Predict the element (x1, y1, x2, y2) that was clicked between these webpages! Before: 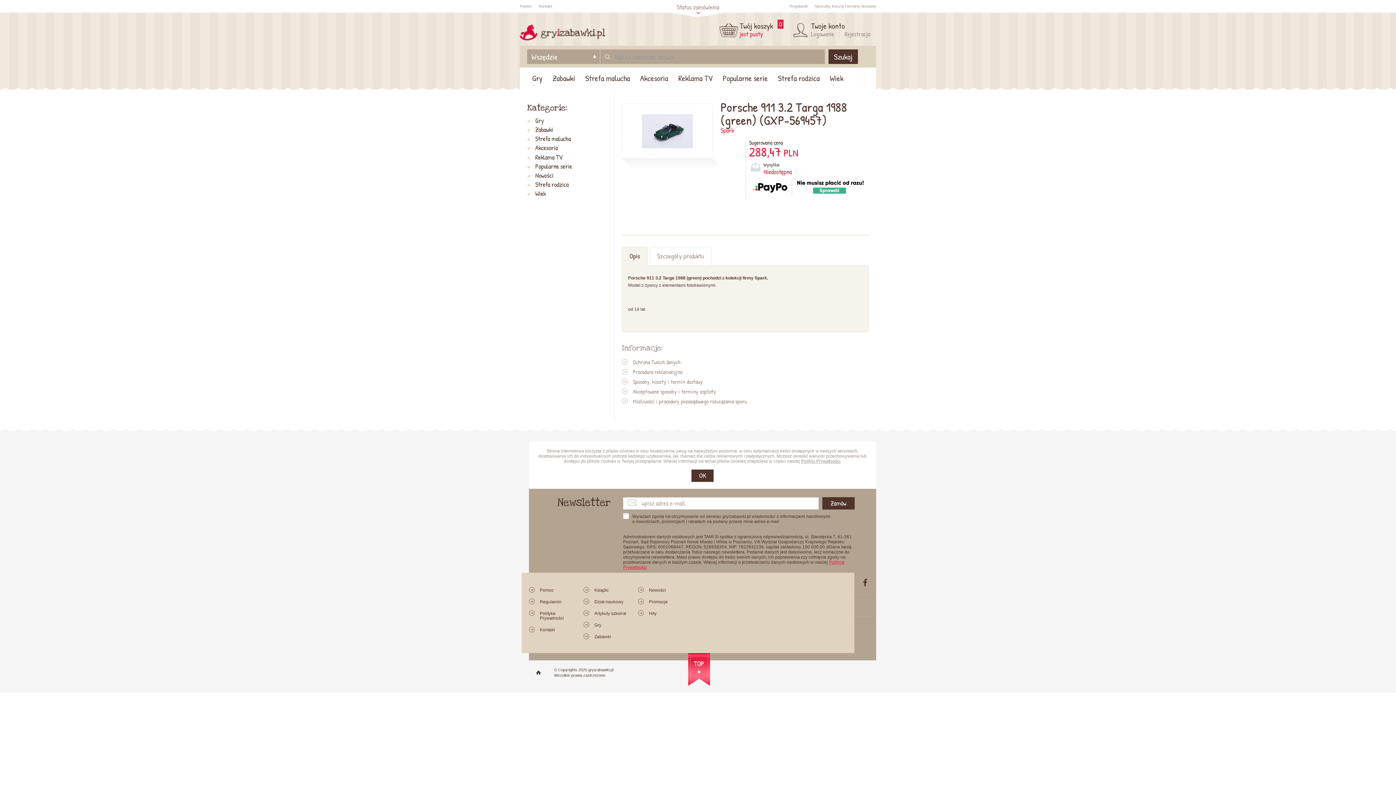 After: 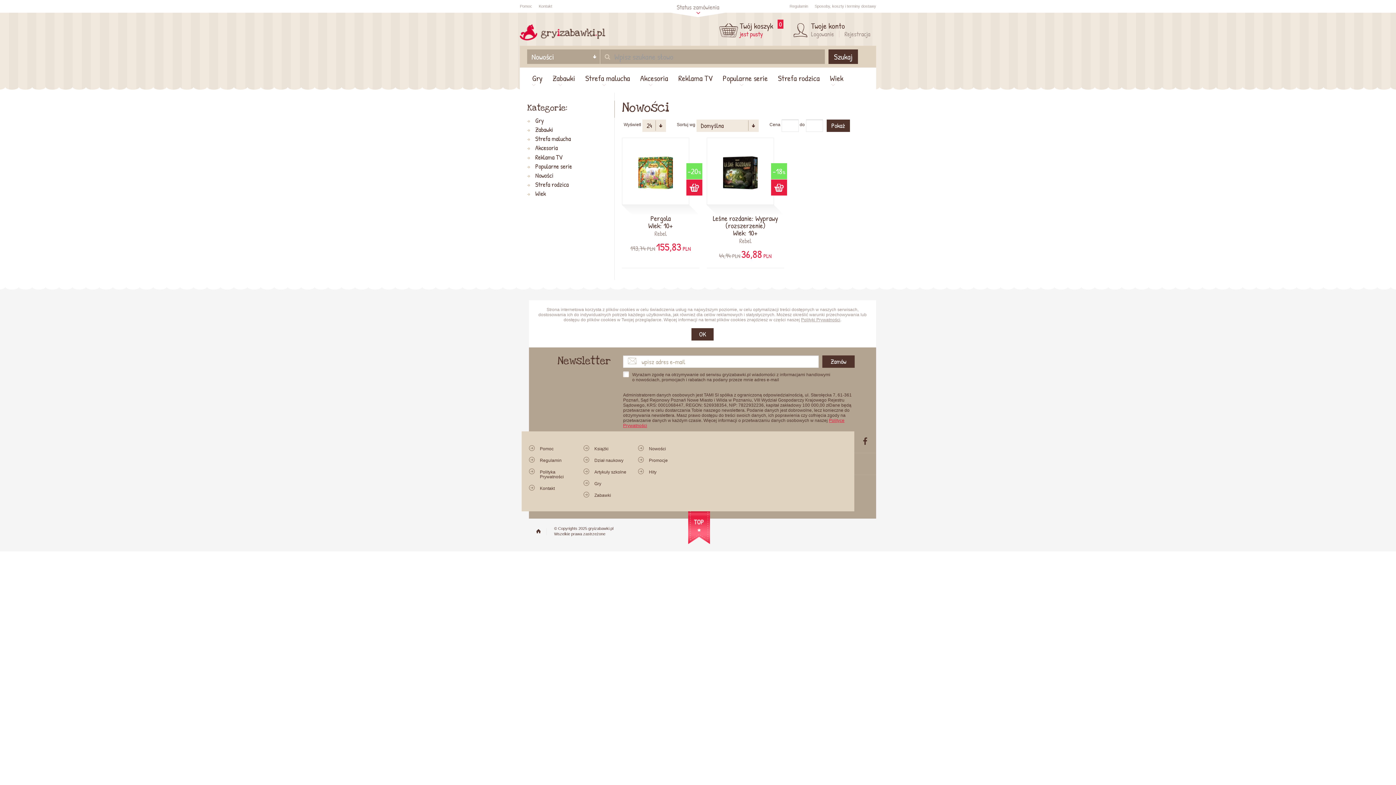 Action: bbox: (649, 588, 666, 593) label: Nowości